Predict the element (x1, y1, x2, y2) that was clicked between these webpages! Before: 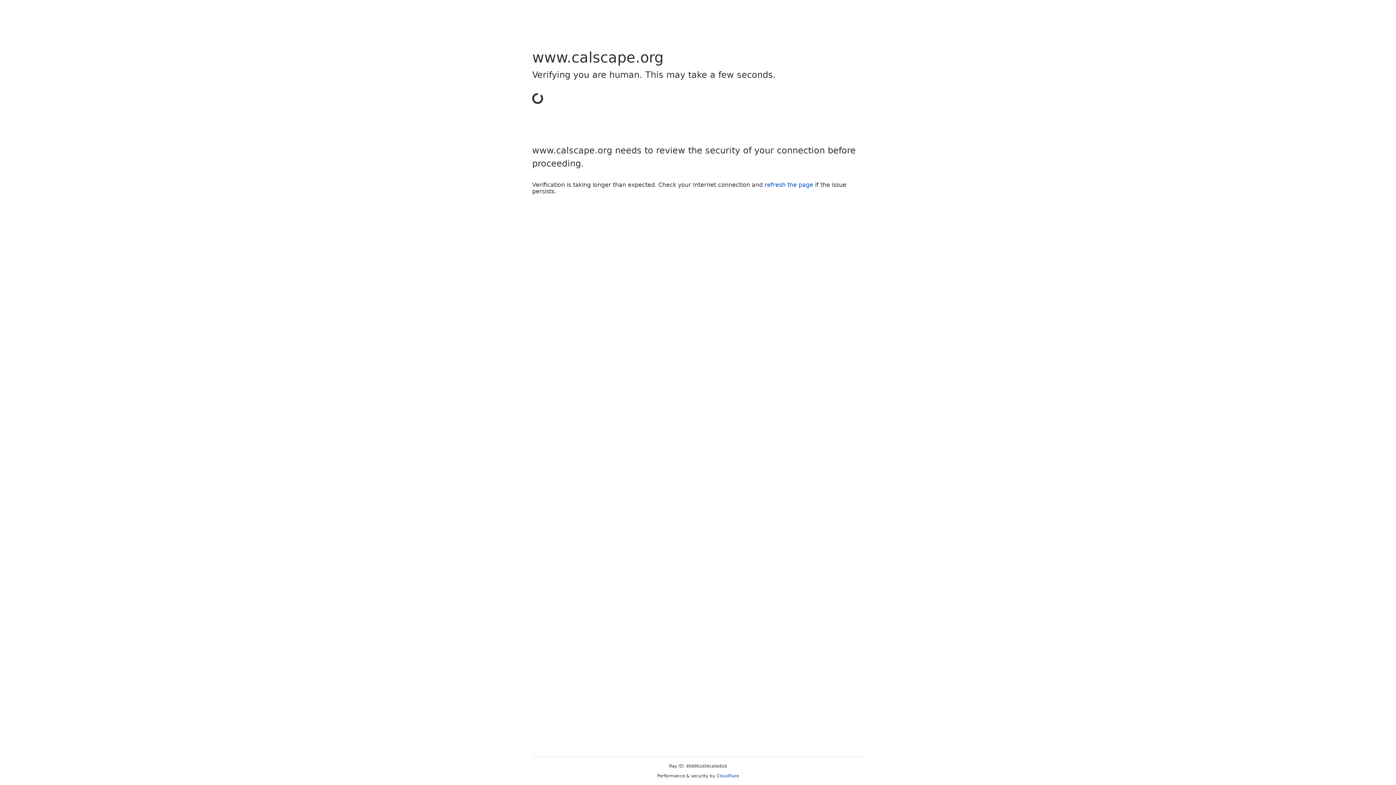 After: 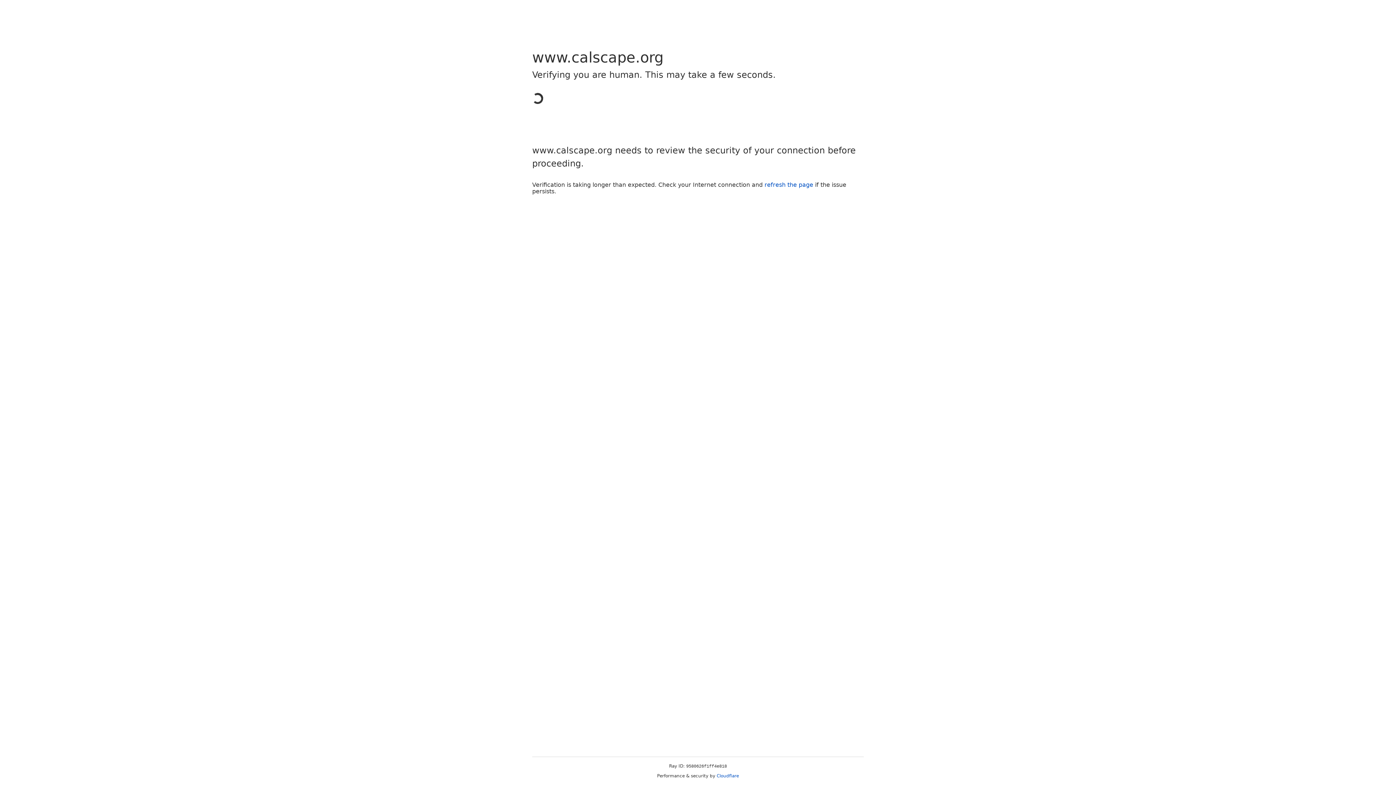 Action: bbox: (716, 773, 739, 778) label: Cloudflare